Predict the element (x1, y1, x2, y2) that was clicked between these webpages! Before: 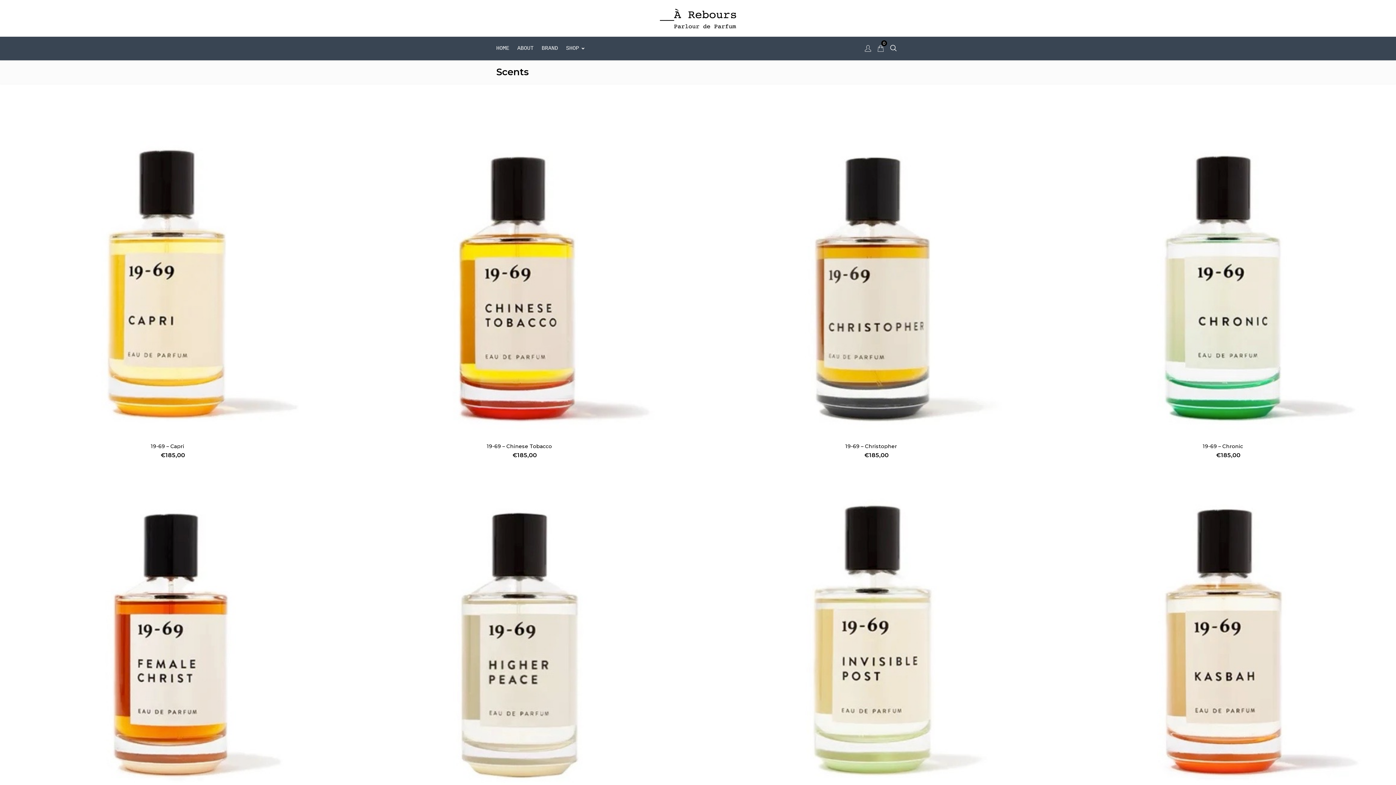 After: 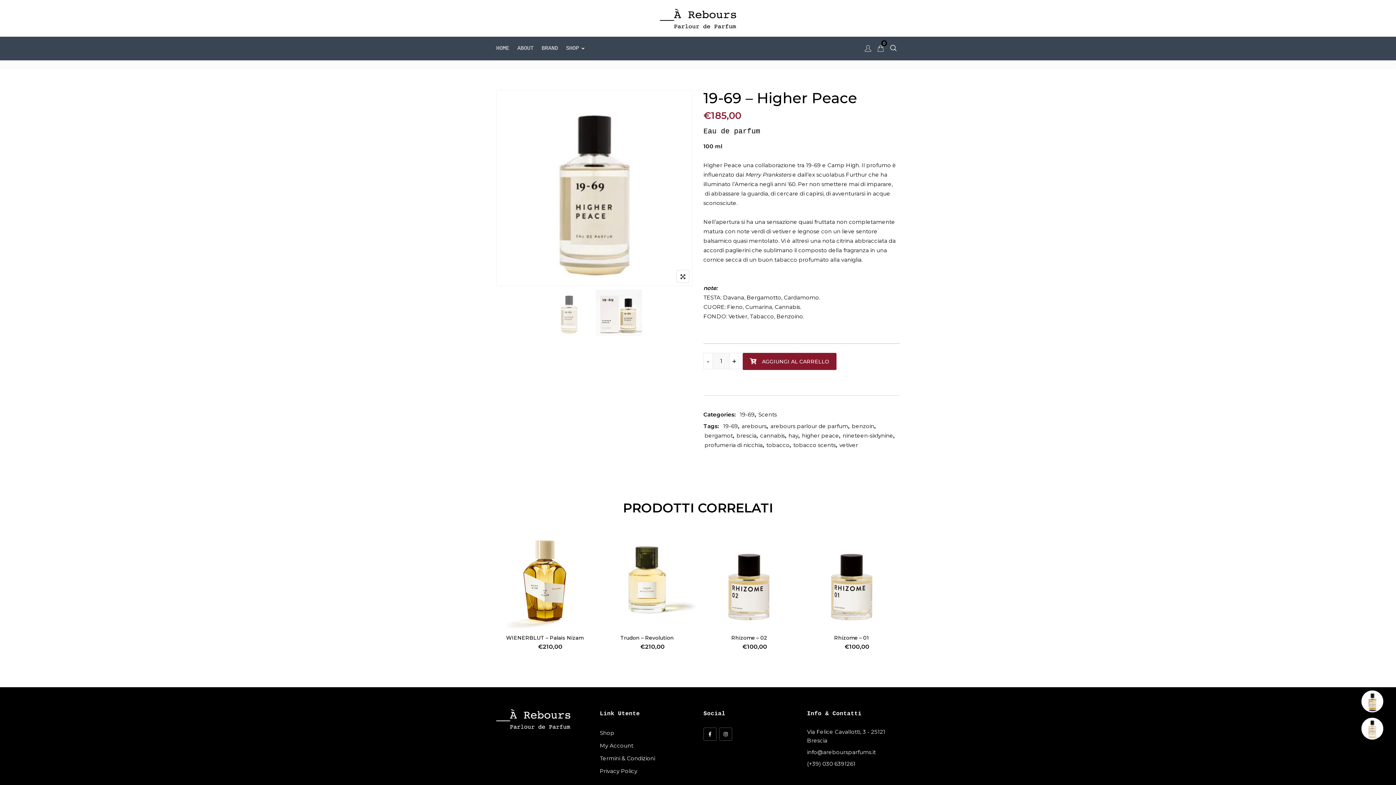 Action: bbox: (357, 471, 681, 795)